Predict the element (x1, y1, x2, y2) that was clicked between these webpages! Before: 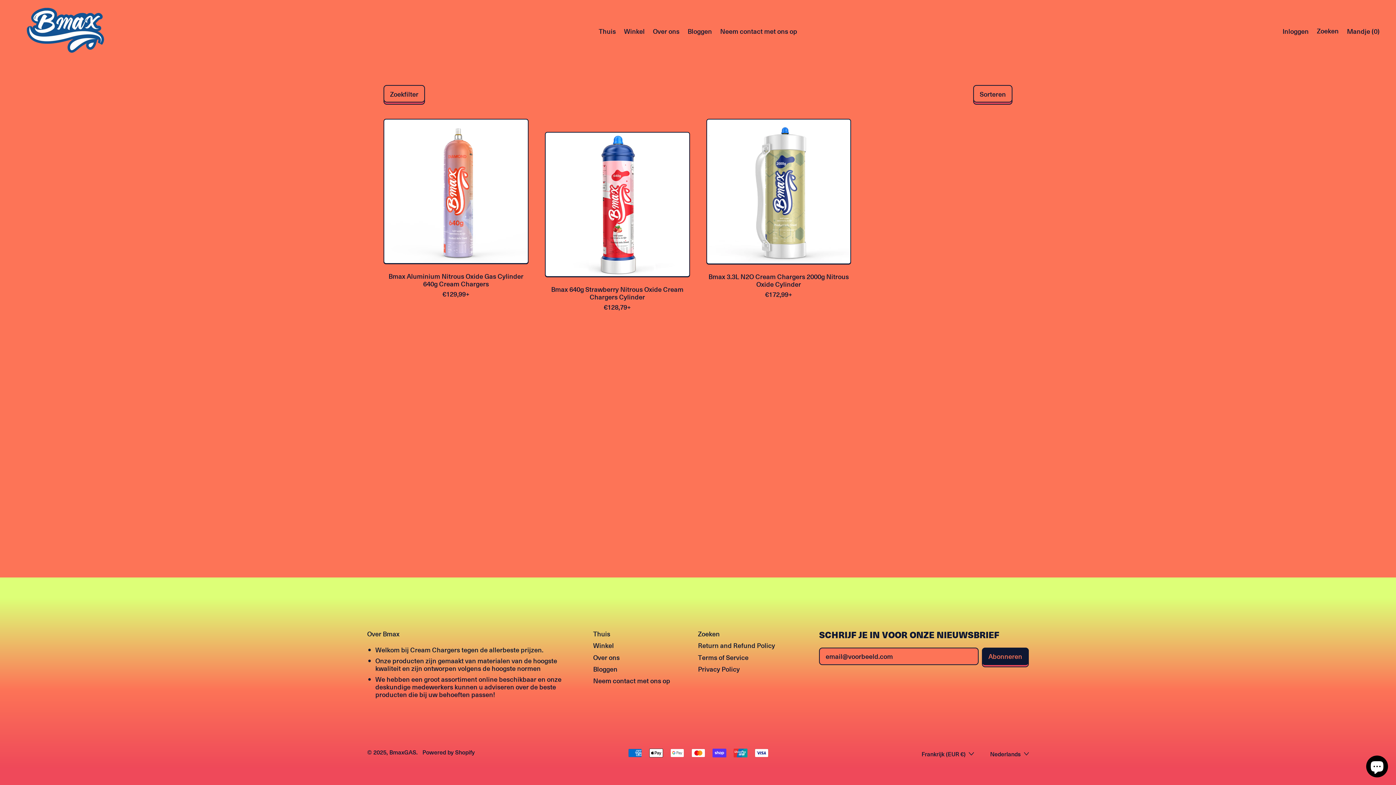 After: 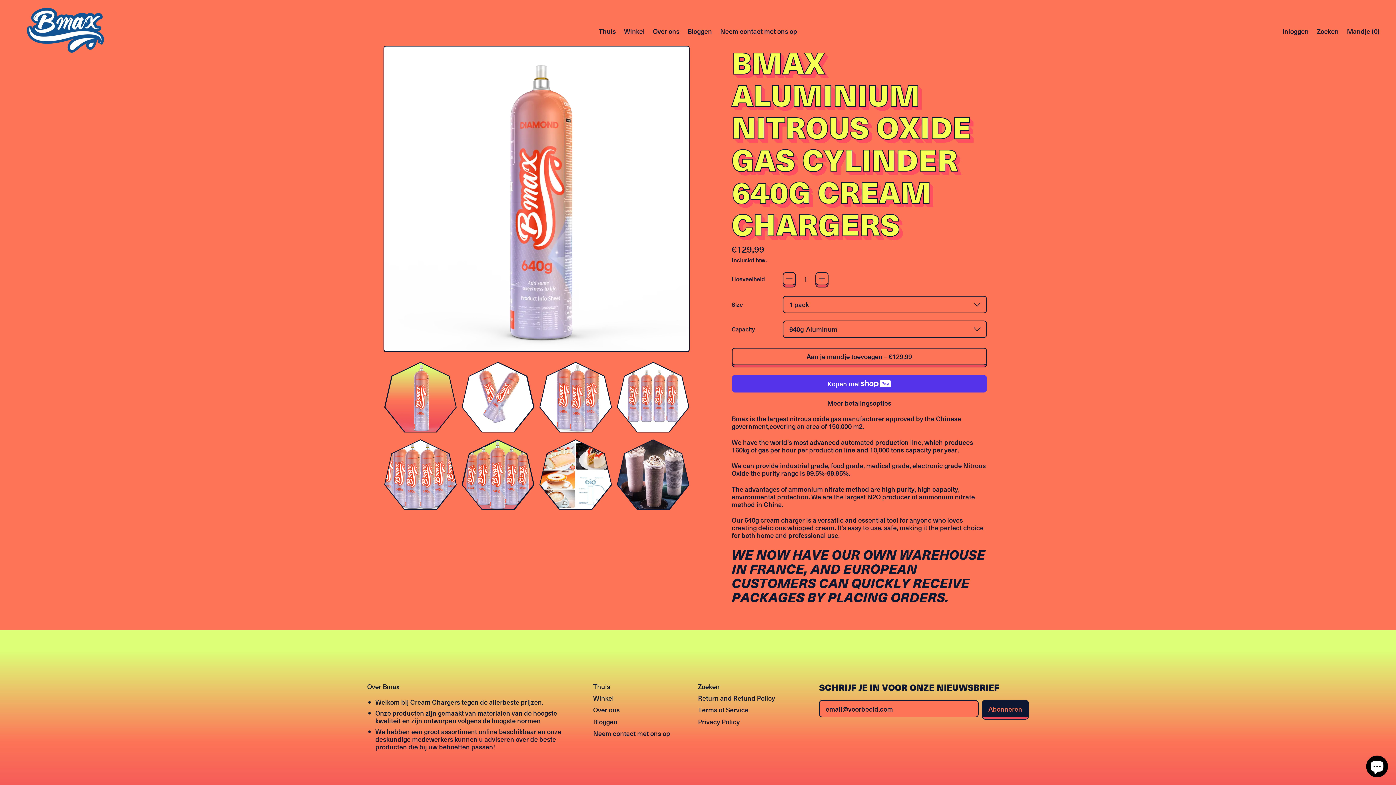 Action: label: Bmax Aluminium Nitrous Oxide Gas Cylinder 640g Cream Chargers bbox: (383, 118, 528, 297)